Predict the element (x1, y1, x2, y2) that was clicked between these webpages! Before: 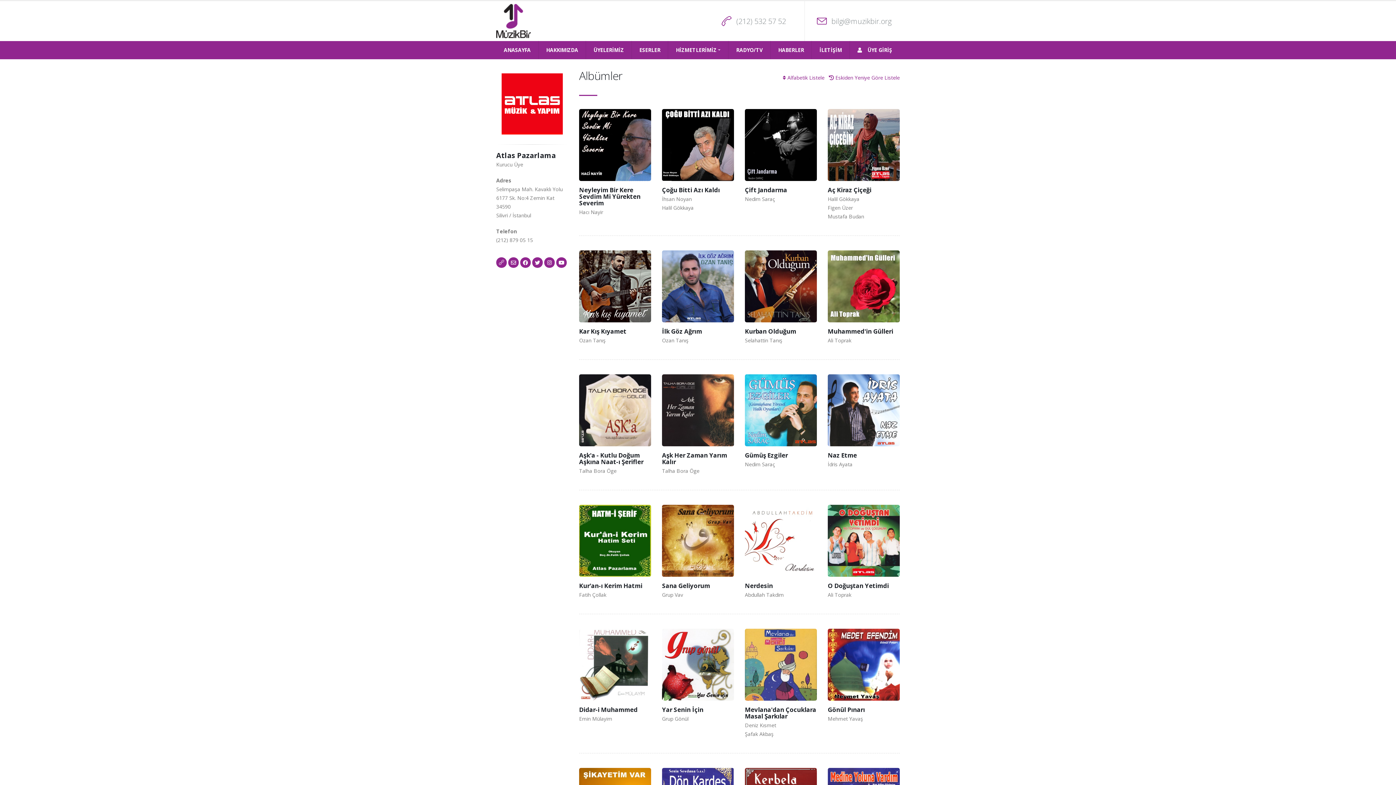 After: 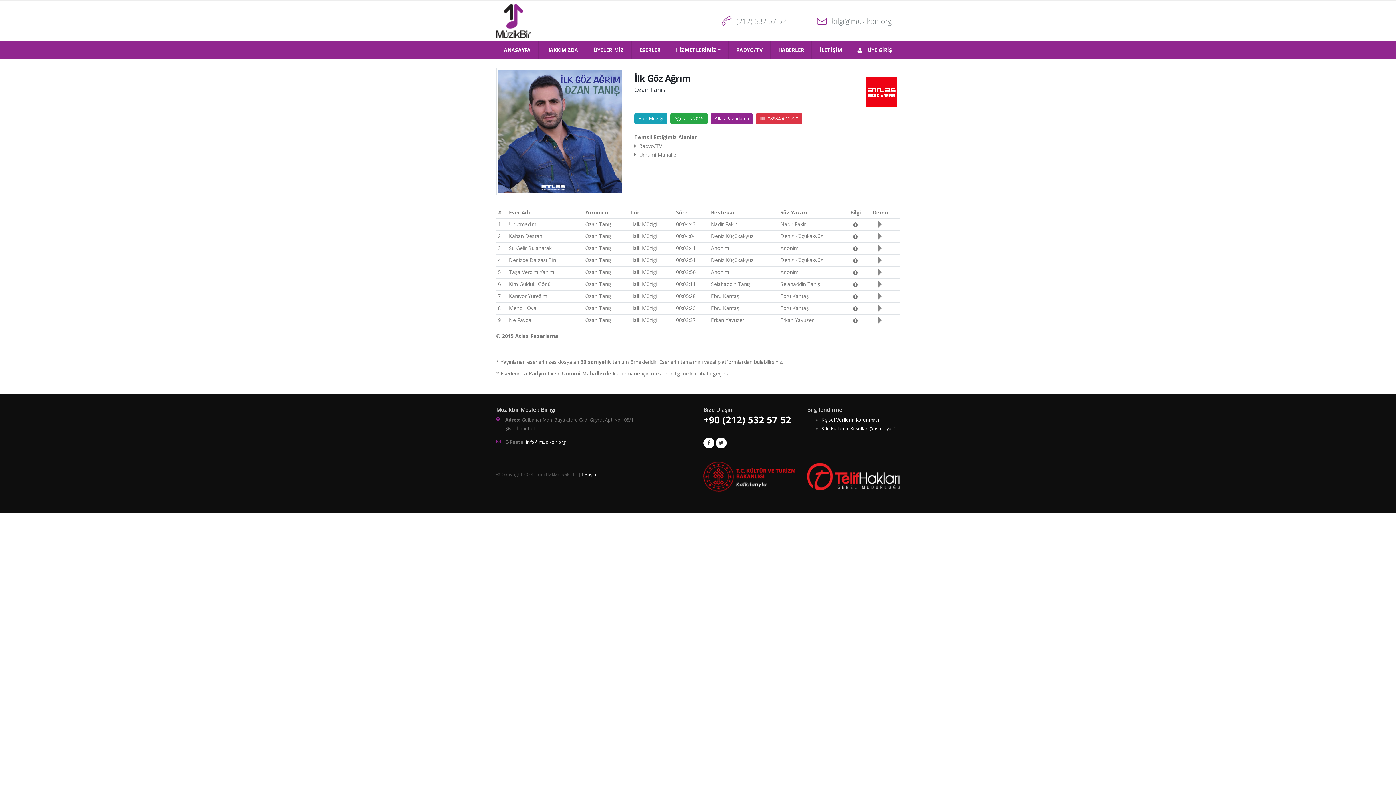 Action: label: Albüm Detay bbox: (662, 250, 734, 322)